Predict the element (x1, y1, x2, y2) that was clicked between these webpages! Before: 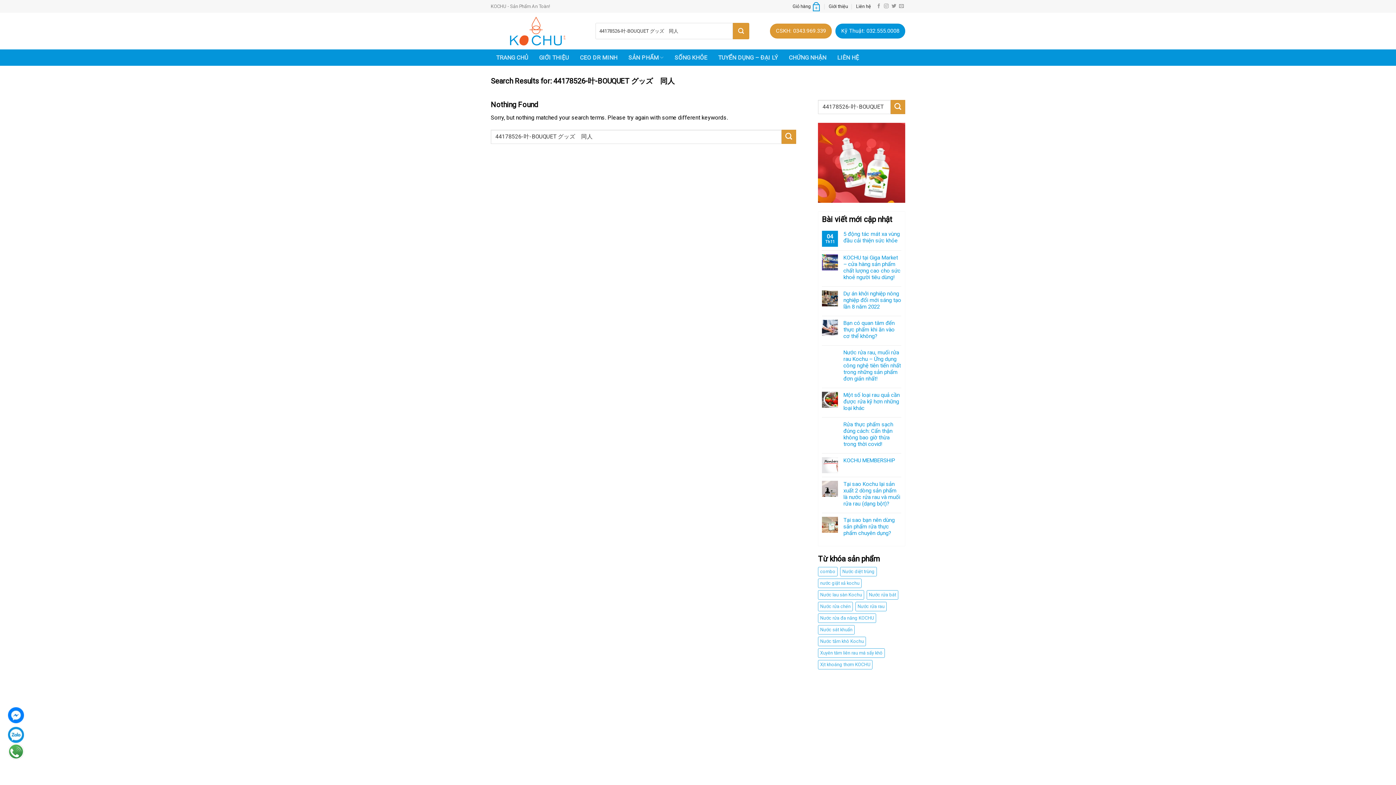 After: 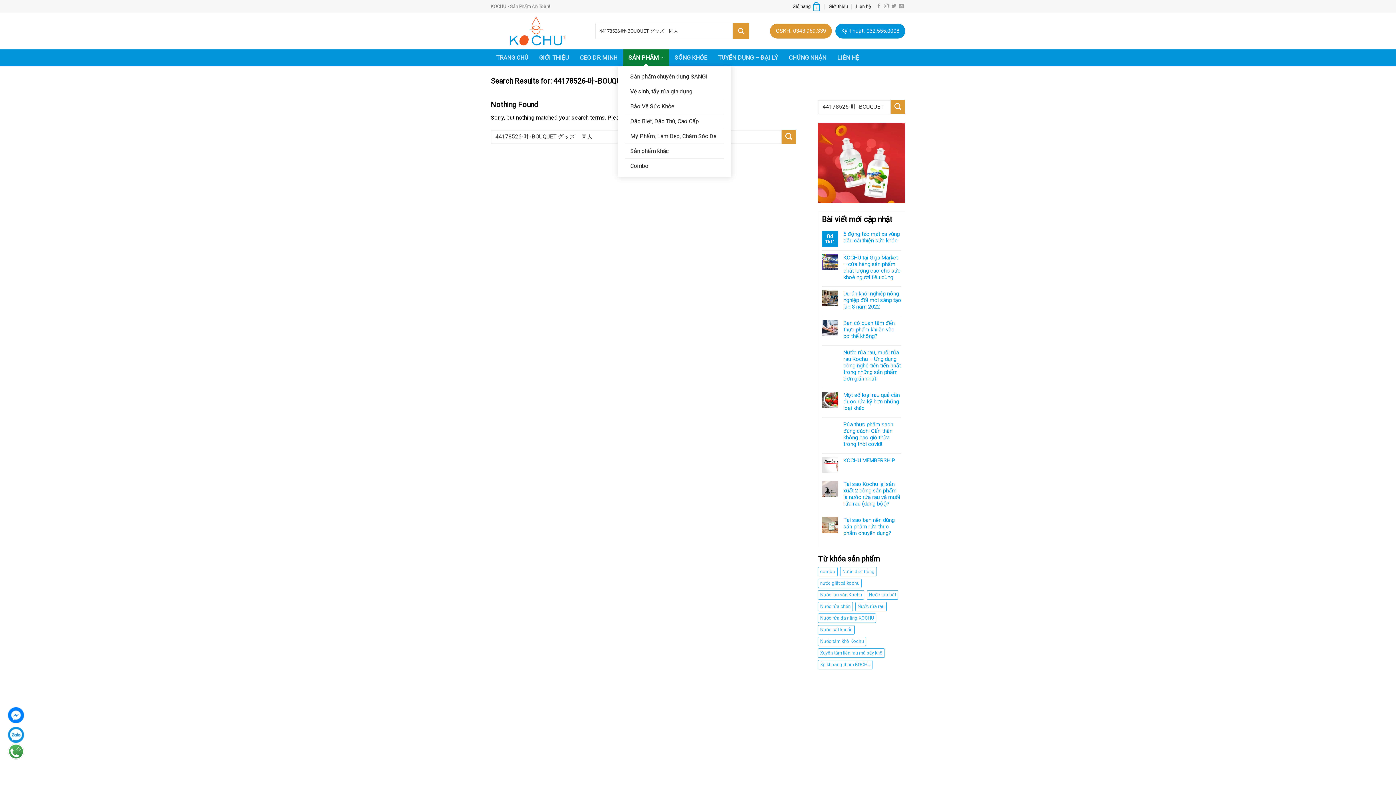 Action: bbox: (623, 49, 669, 65) label: SẢN PHẨM